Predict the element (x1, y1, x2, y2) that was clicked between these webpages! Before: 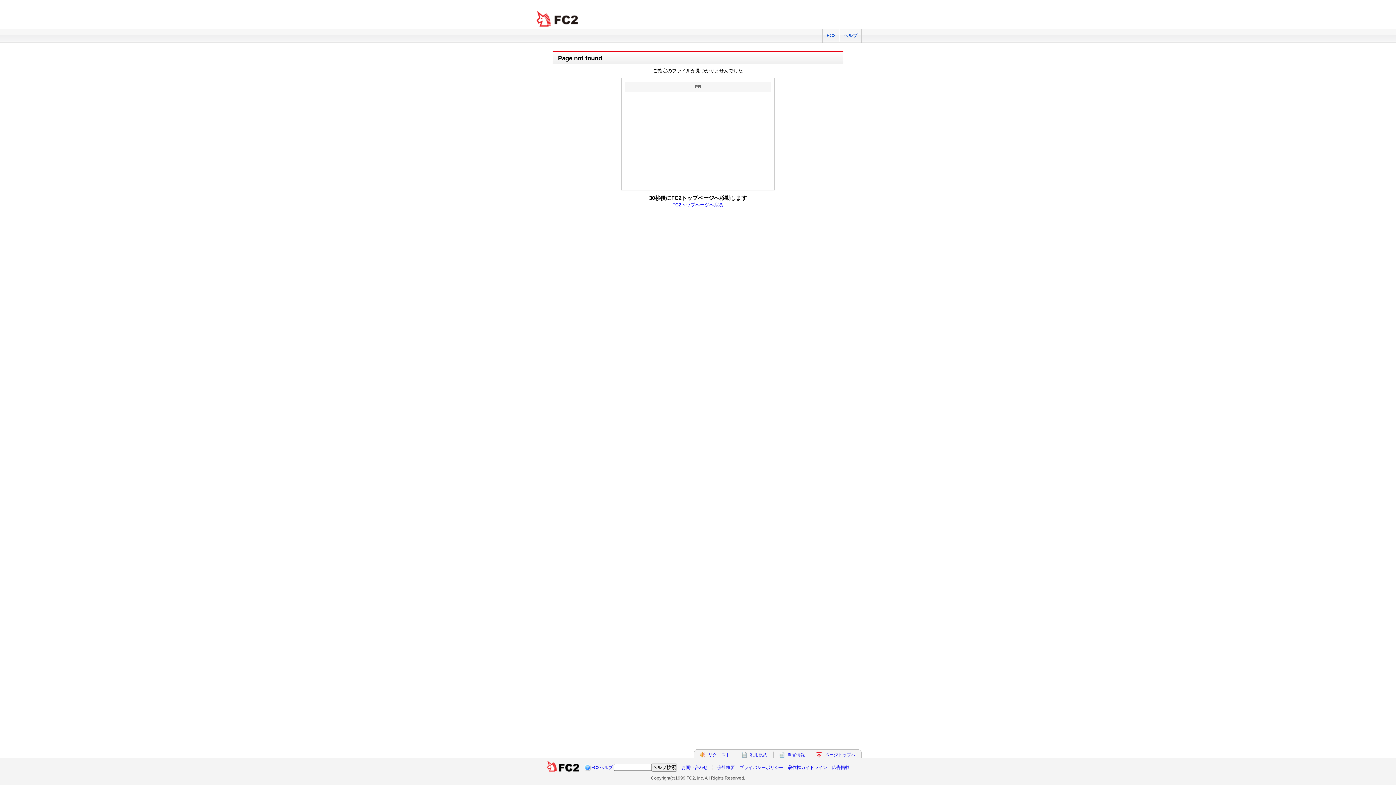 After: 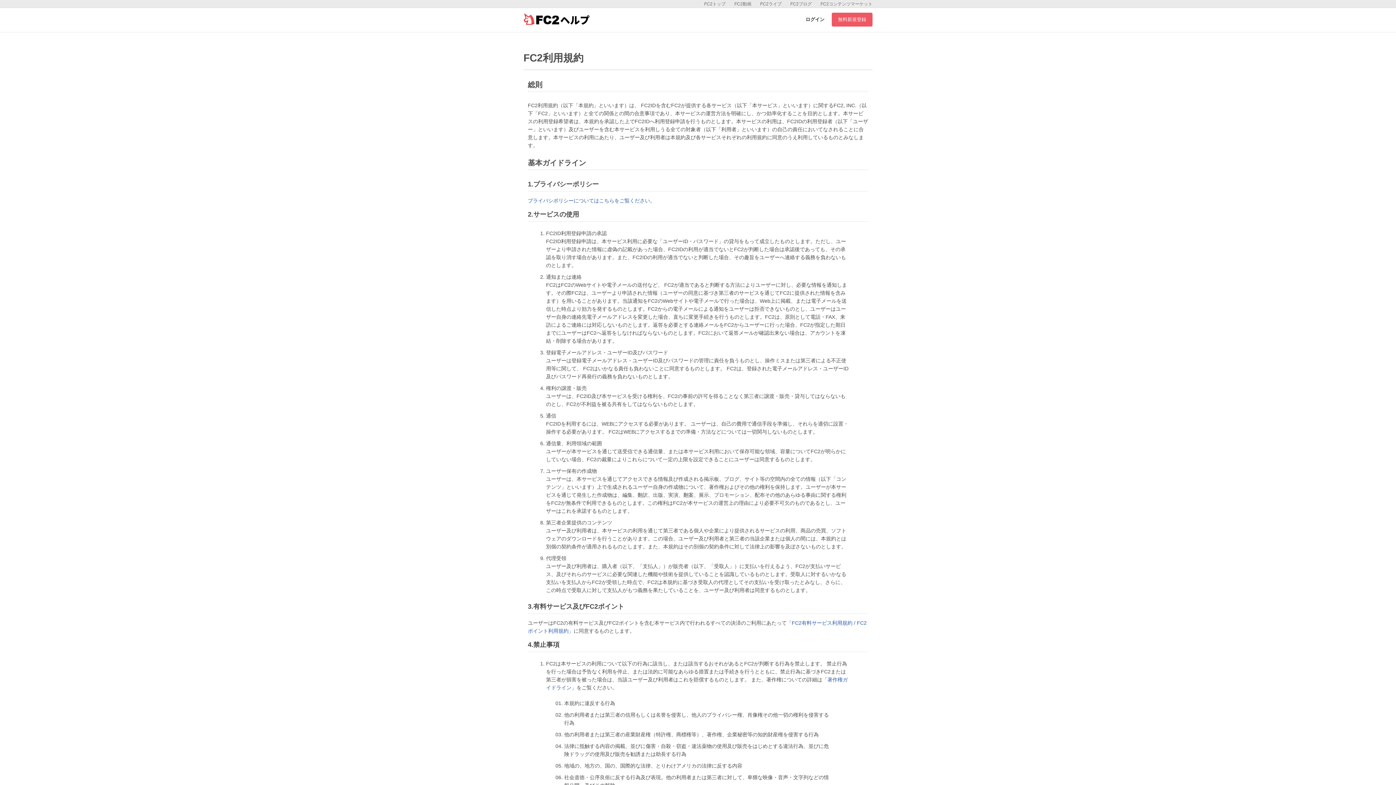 Action: label: 利用規約 bbox: (750, 752, 767, 757)